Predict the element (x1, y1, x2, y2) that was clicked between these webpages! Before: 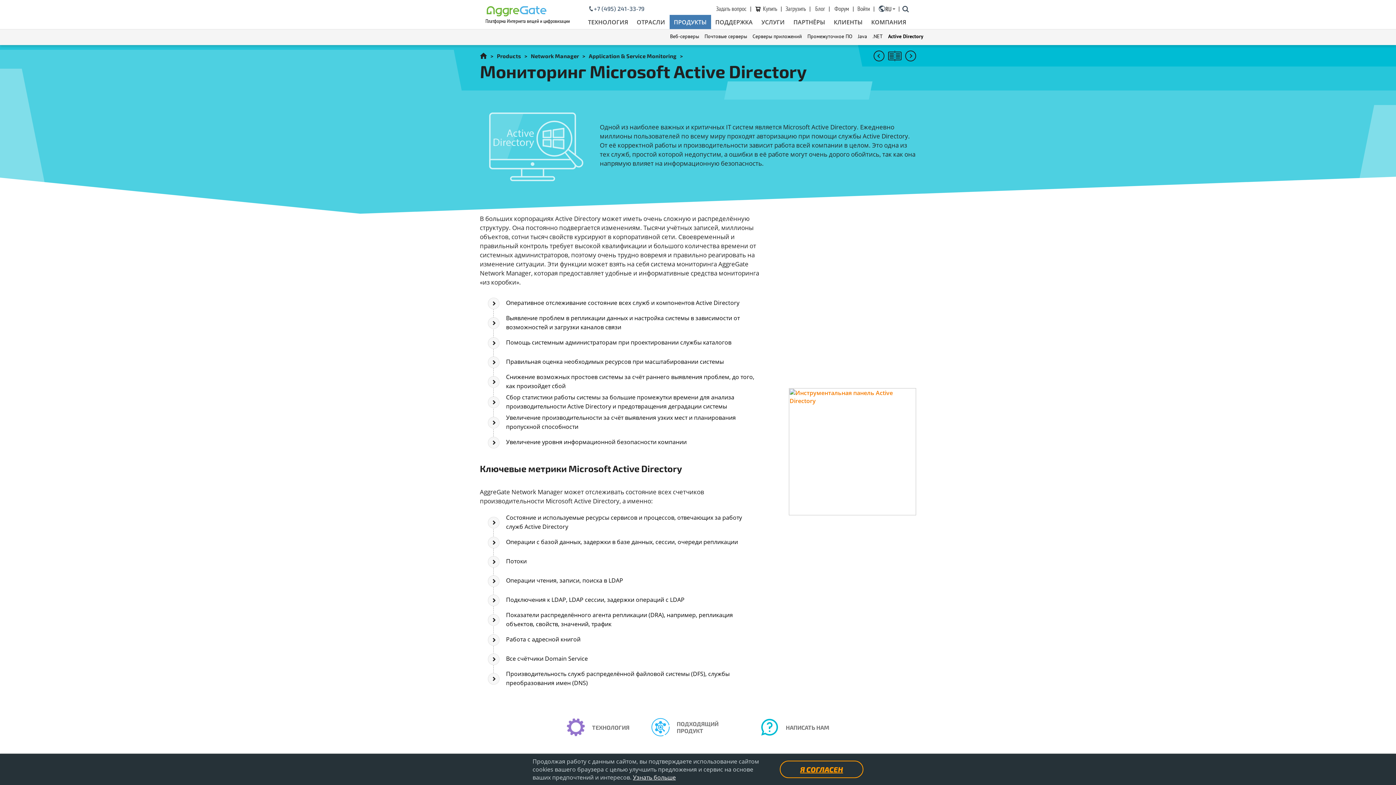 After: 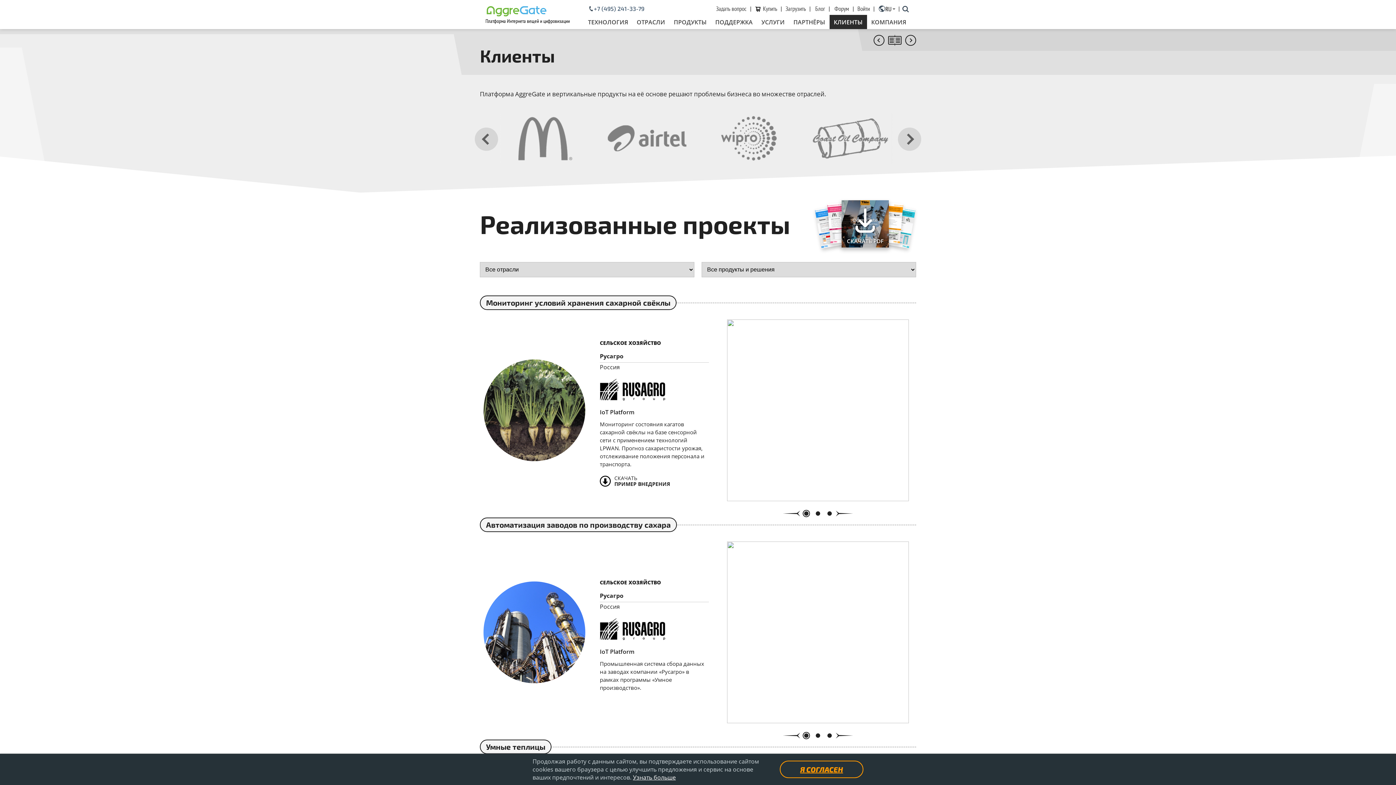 Action: bbox: (829, 16, 867, 26) label: КЛИЕНТЫ